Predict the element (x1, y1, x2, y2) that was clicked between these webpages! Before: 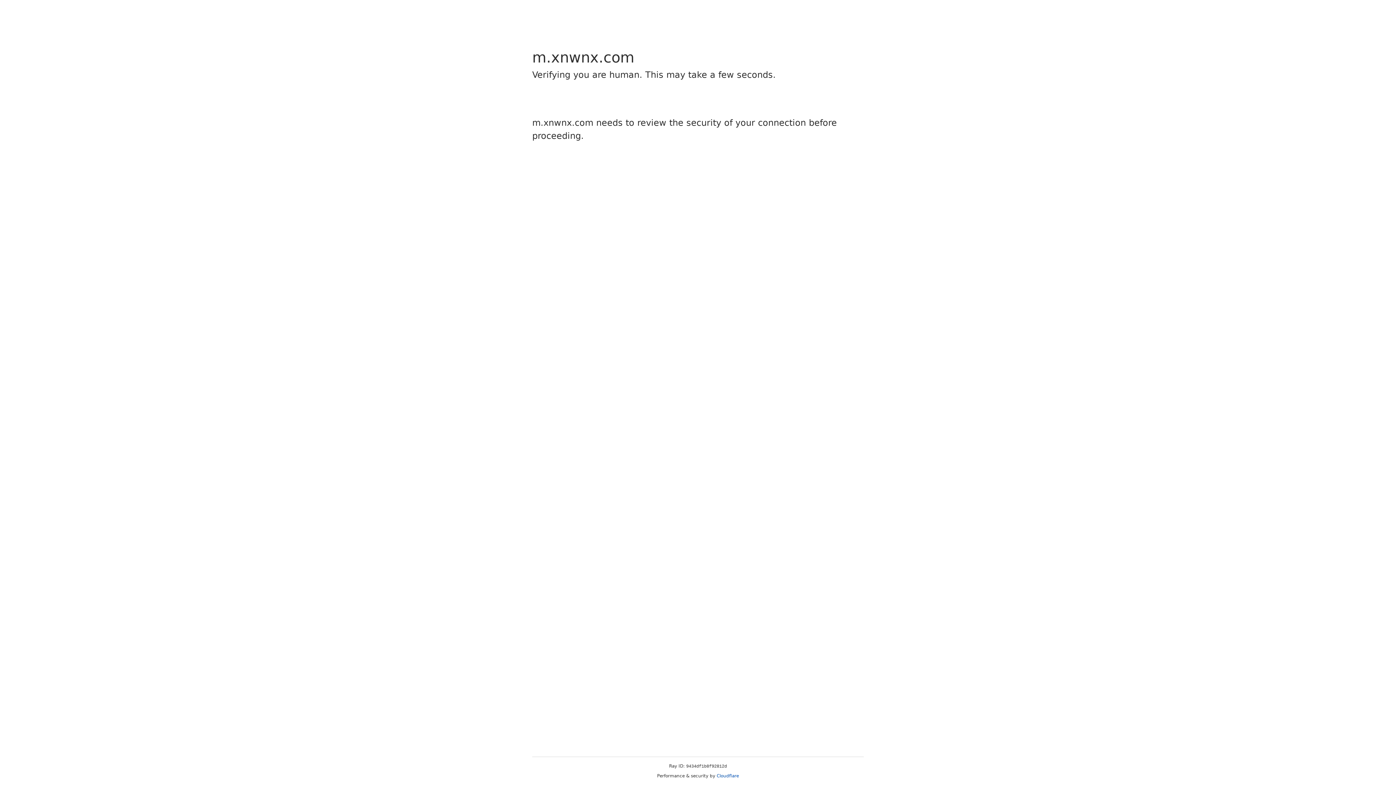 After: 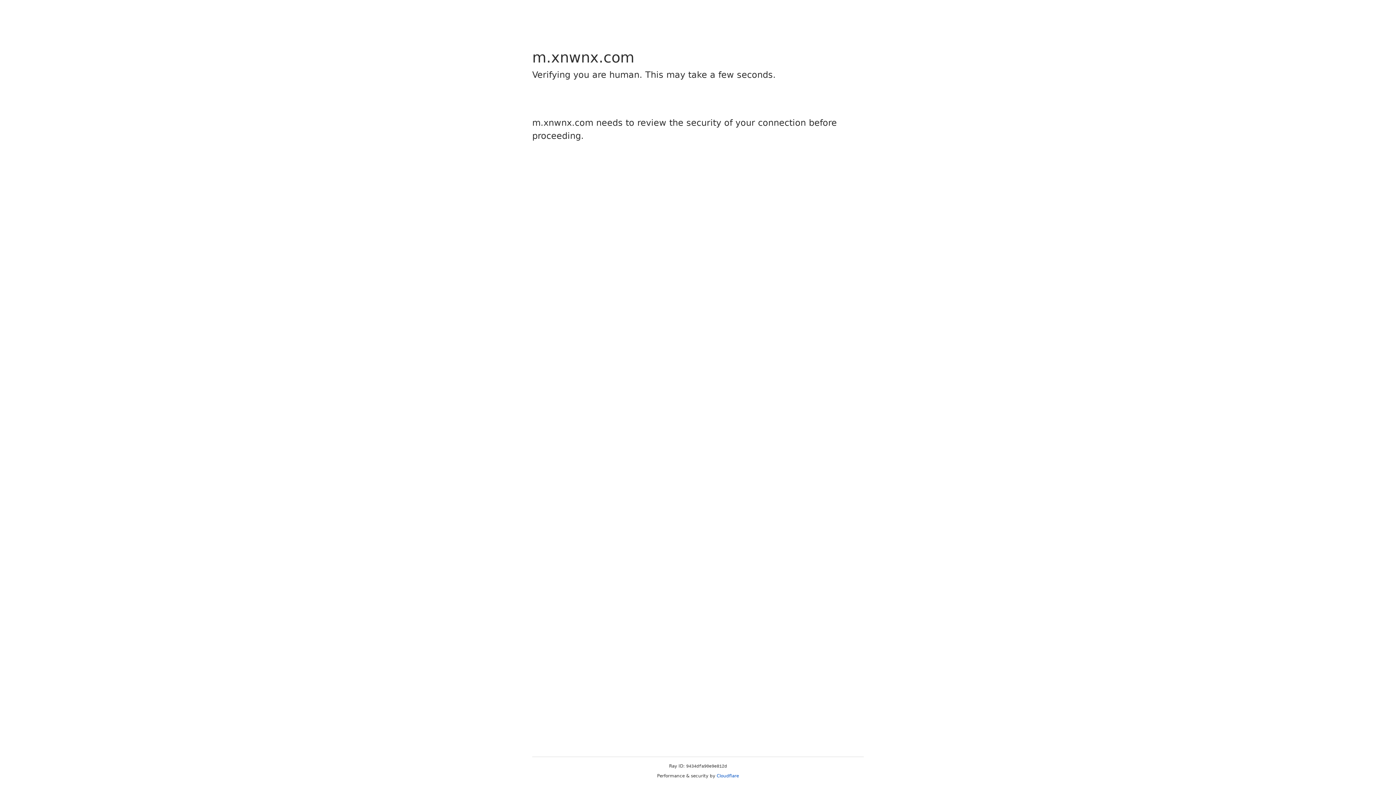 Action: bbox: (716, 773, 739, 778) label: Cloudflare